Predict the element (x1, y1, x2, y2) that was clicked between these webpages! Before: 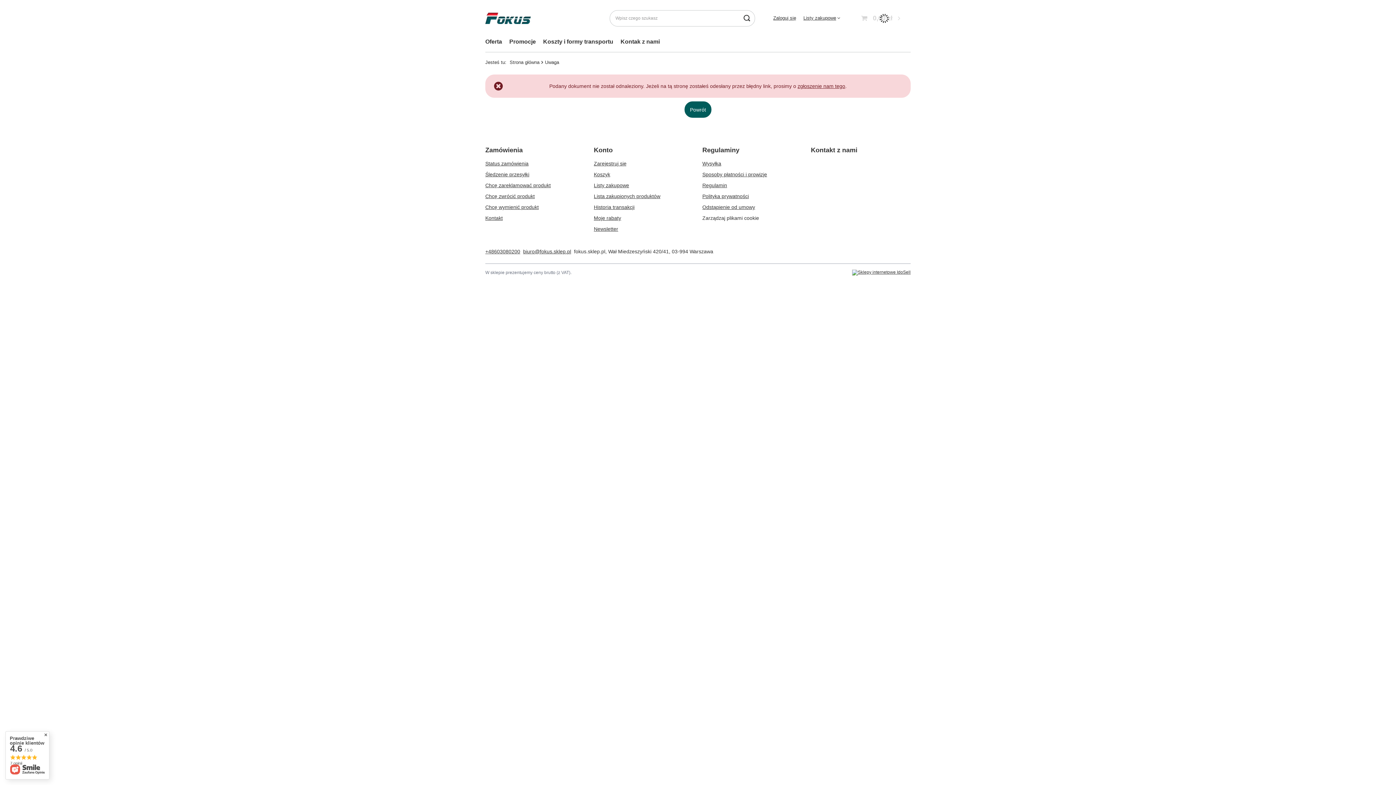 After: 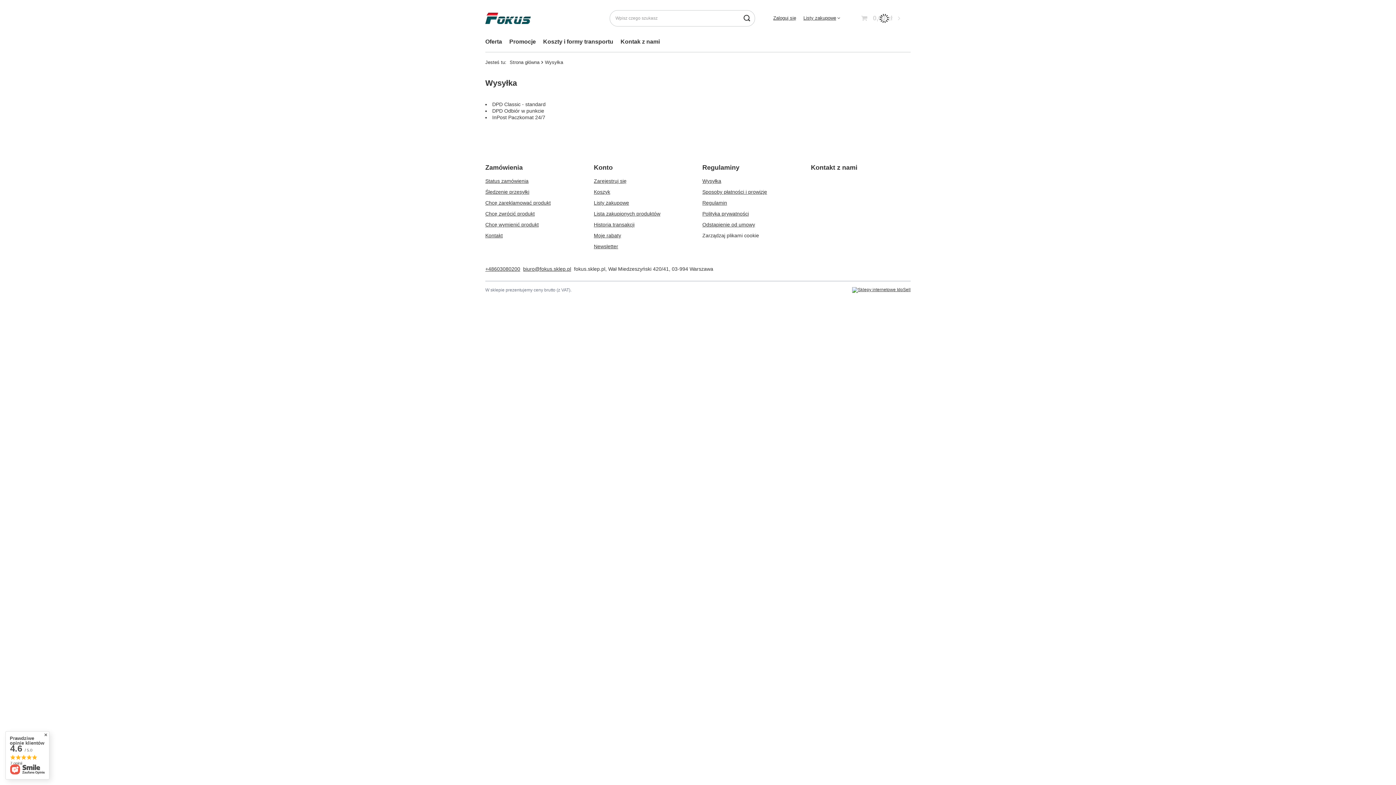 Action: bbox: (702, 160, 796, 166) label: Wysyłka